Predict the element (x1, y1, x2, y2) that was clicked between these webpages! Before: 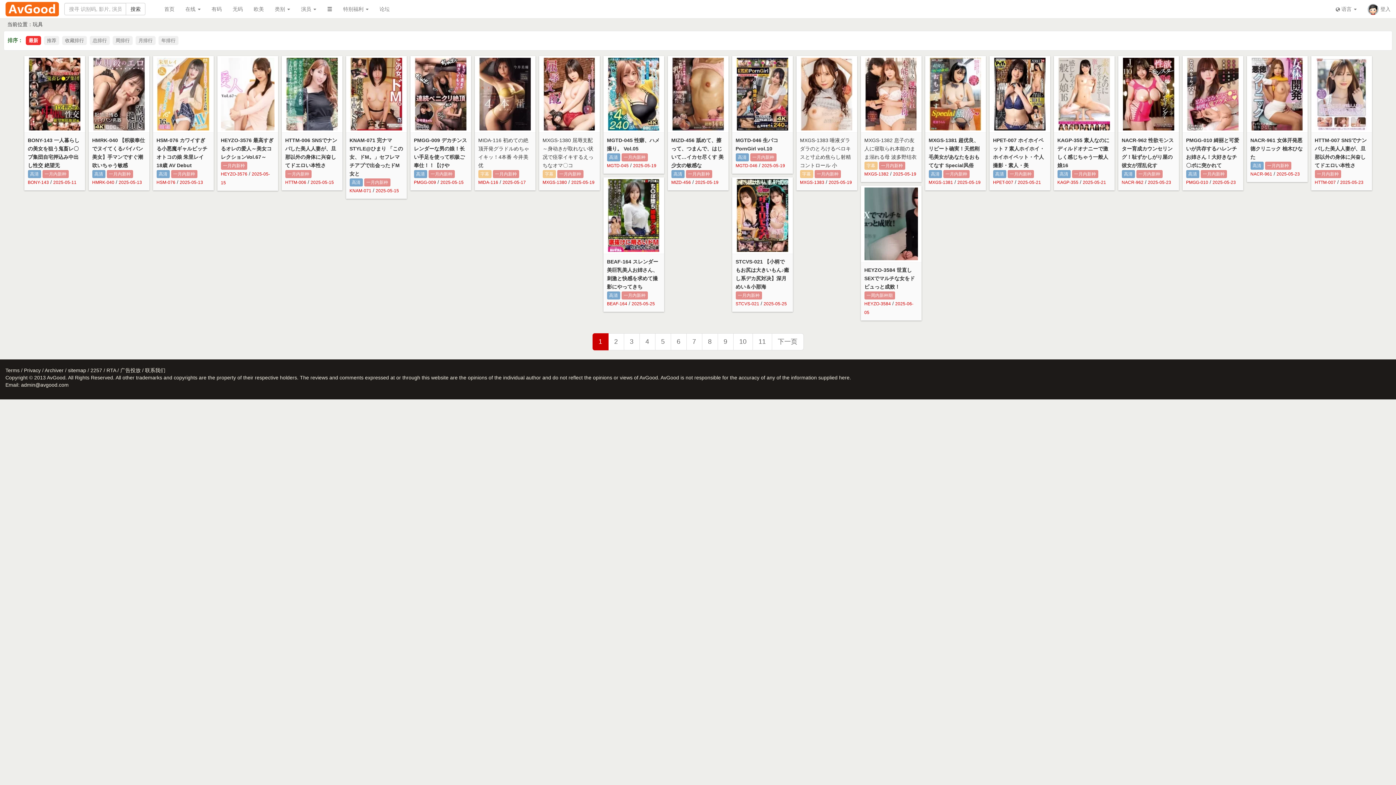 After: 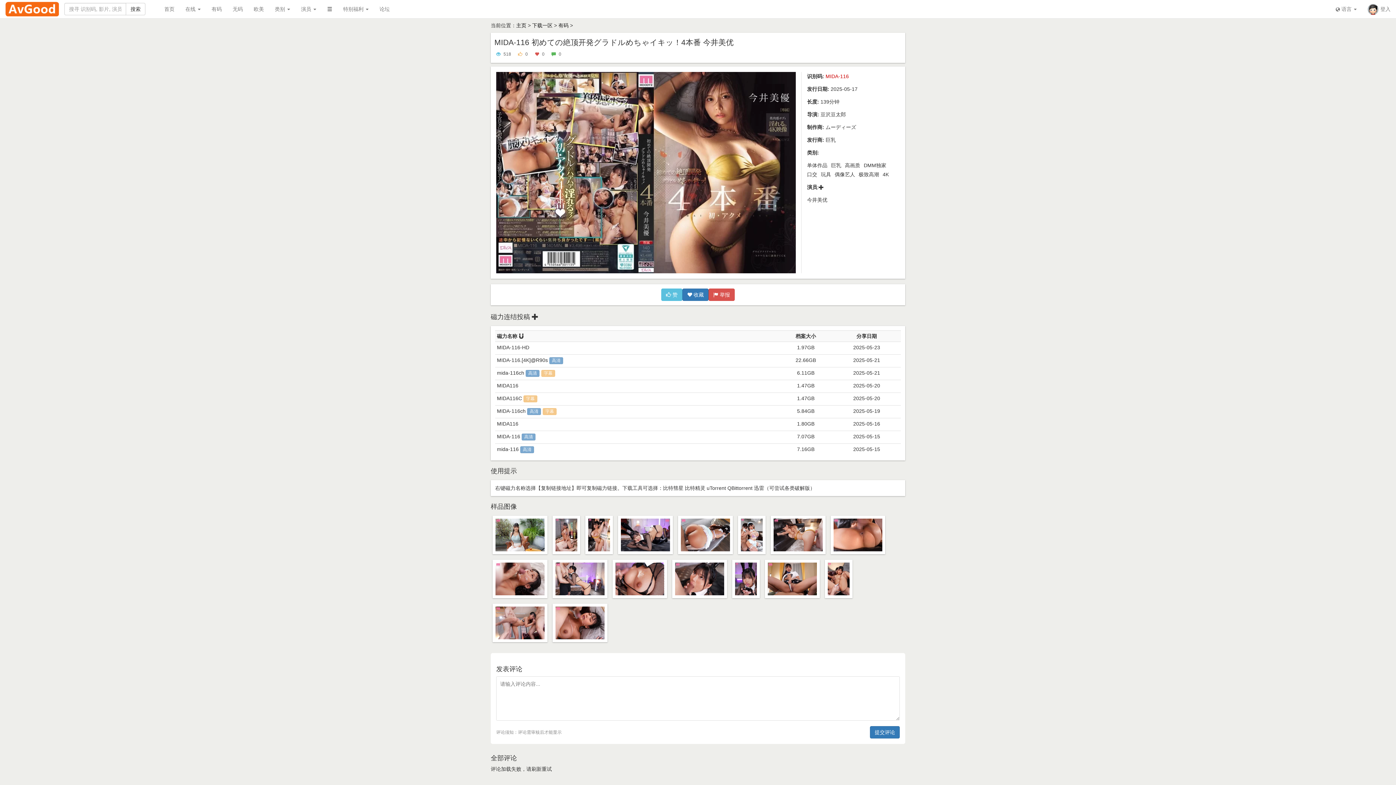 Action: label: MIDA-116 初めての絶顶开発グラドルめちゃイキッ！4本番 今井美优

字幕 一月内新种
MIDA-116 / 2025-05-17 bbox: (474, 56, 535, 190)